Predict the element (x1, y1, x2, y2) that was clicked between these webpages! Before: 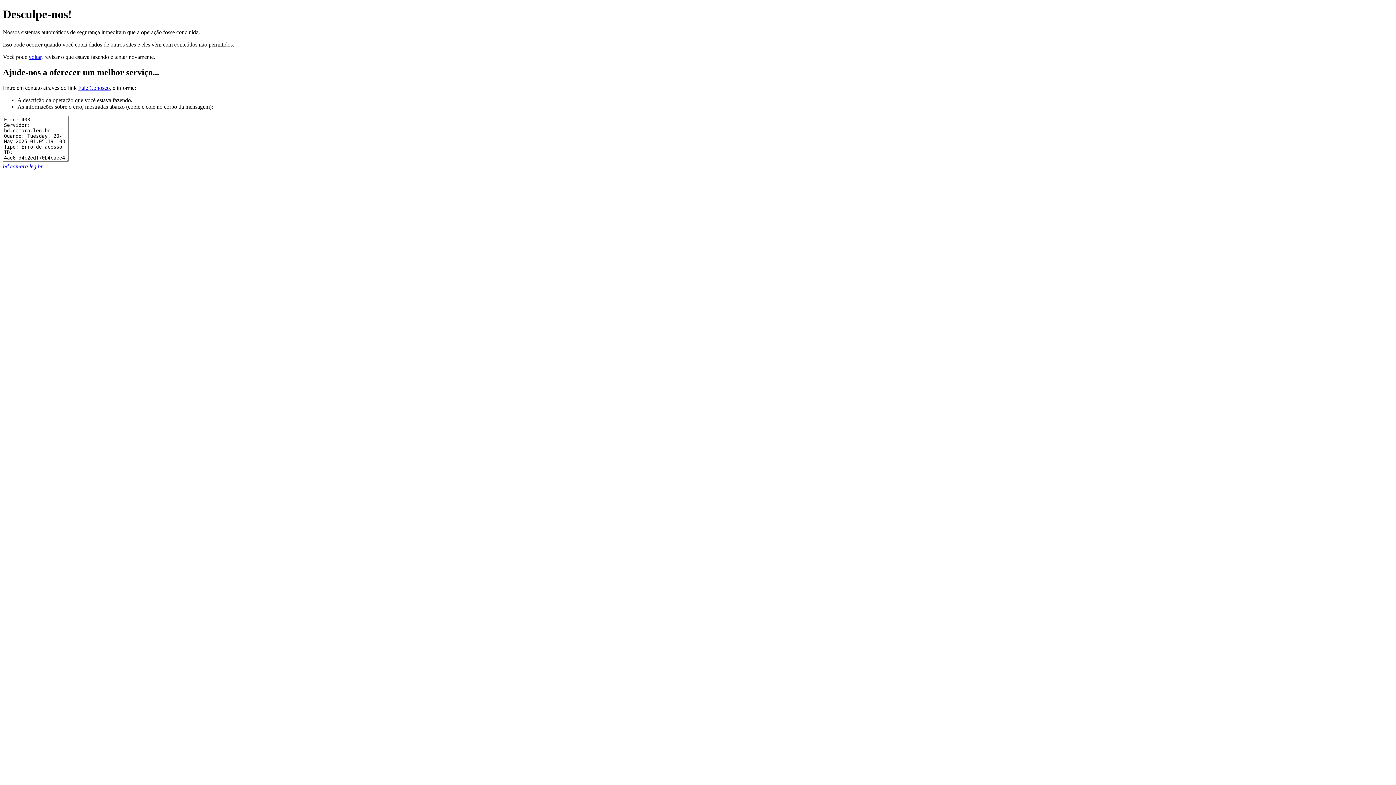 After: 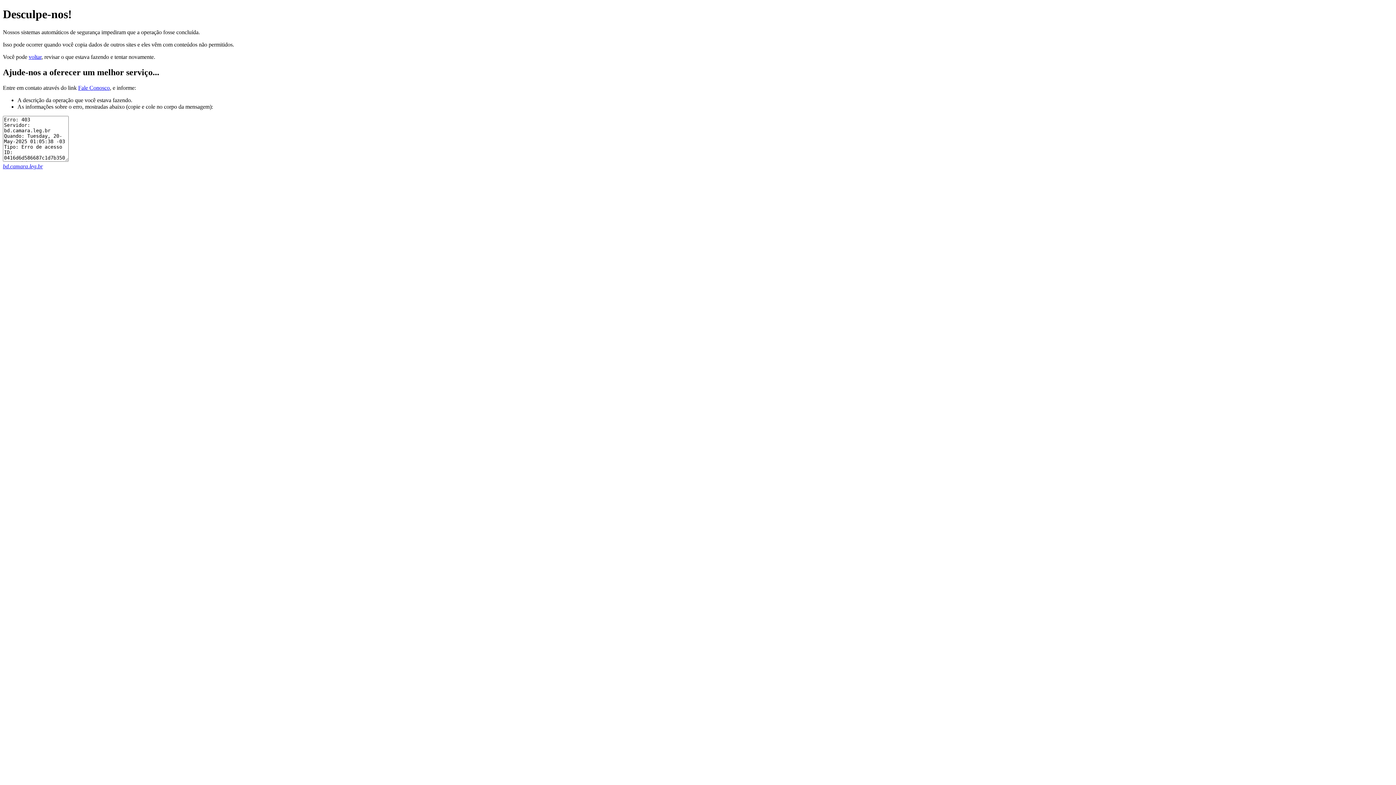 Action: bbox: (2, 163, 42, 169) label: bd.camara.leg.br